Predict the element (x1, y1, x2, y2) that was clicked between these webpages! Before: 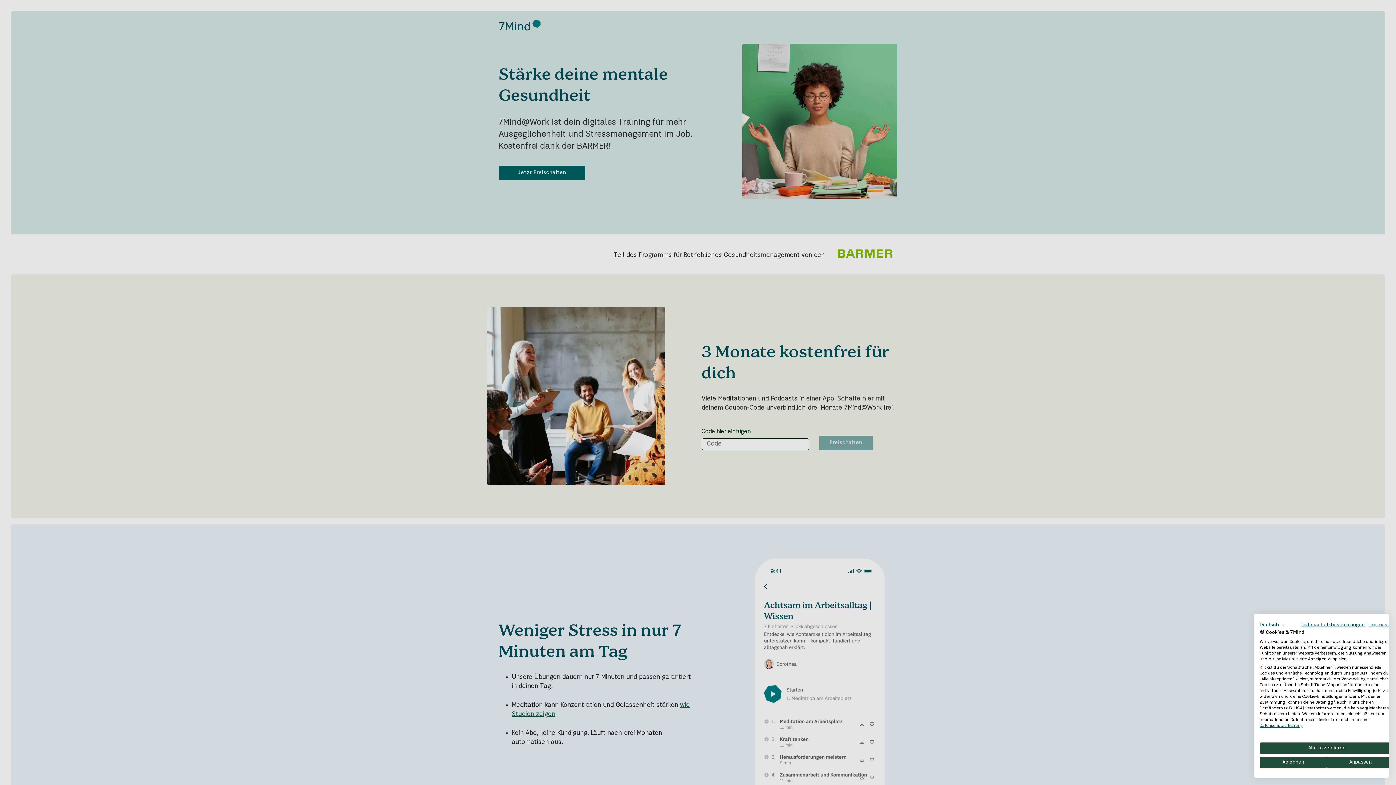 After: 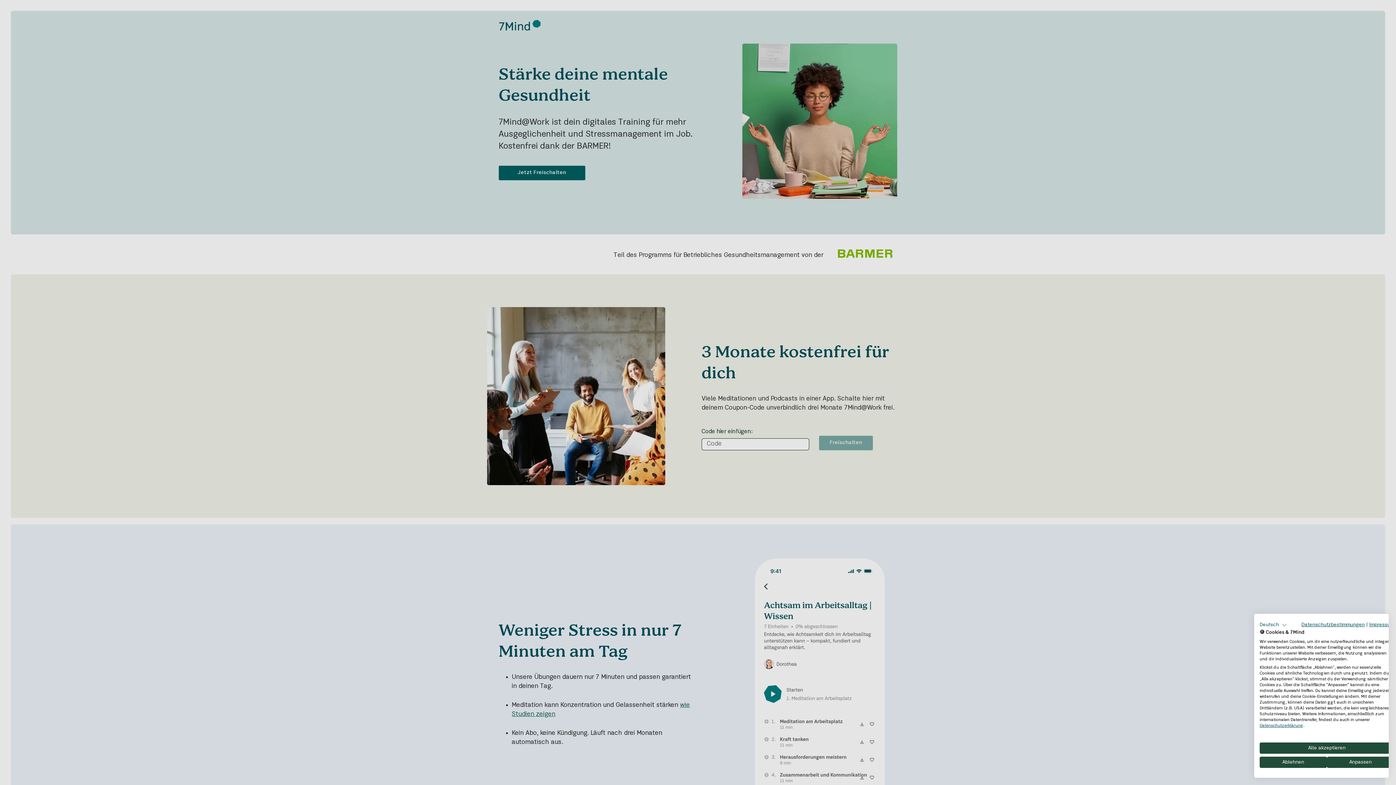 Action: bbox: (1260, 724, 1303, 728) label: Datenschutzerklärung